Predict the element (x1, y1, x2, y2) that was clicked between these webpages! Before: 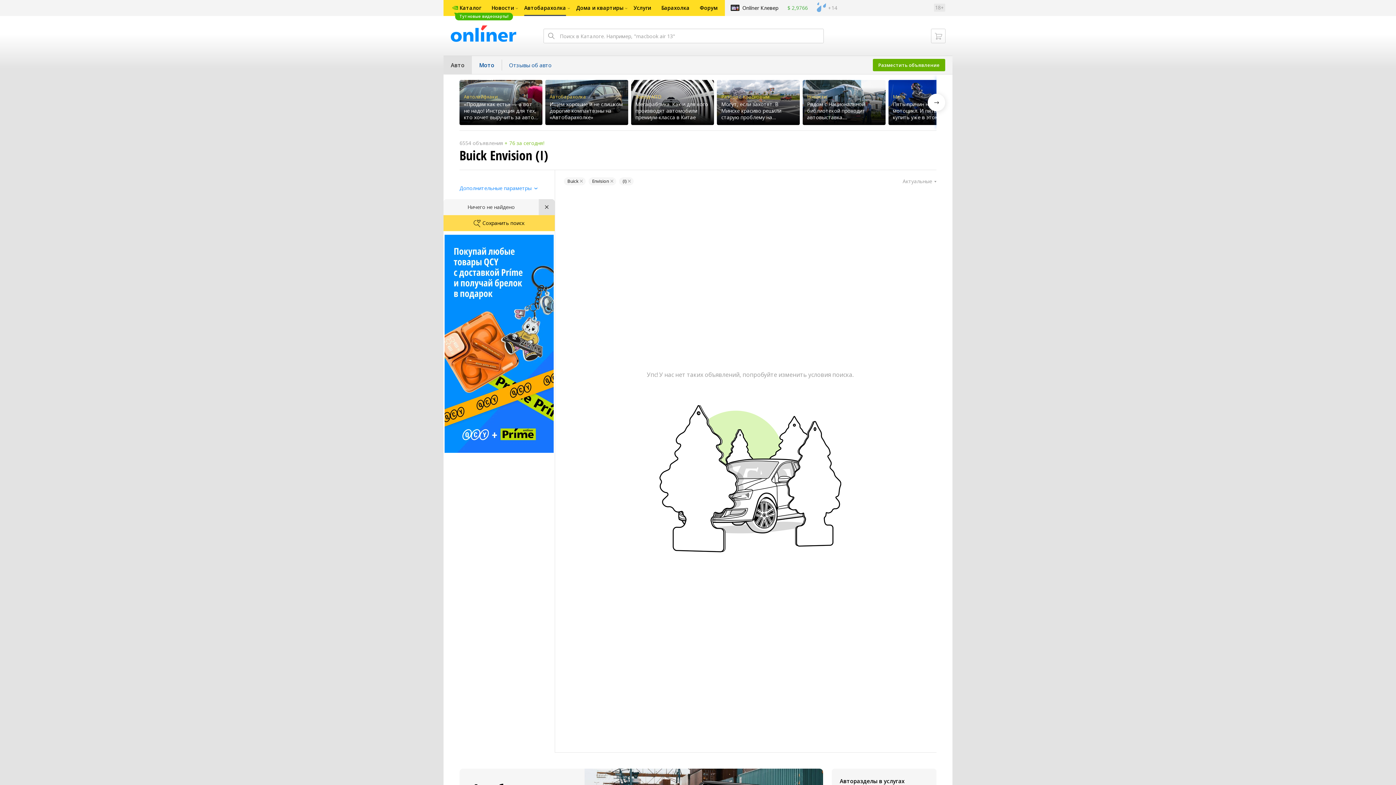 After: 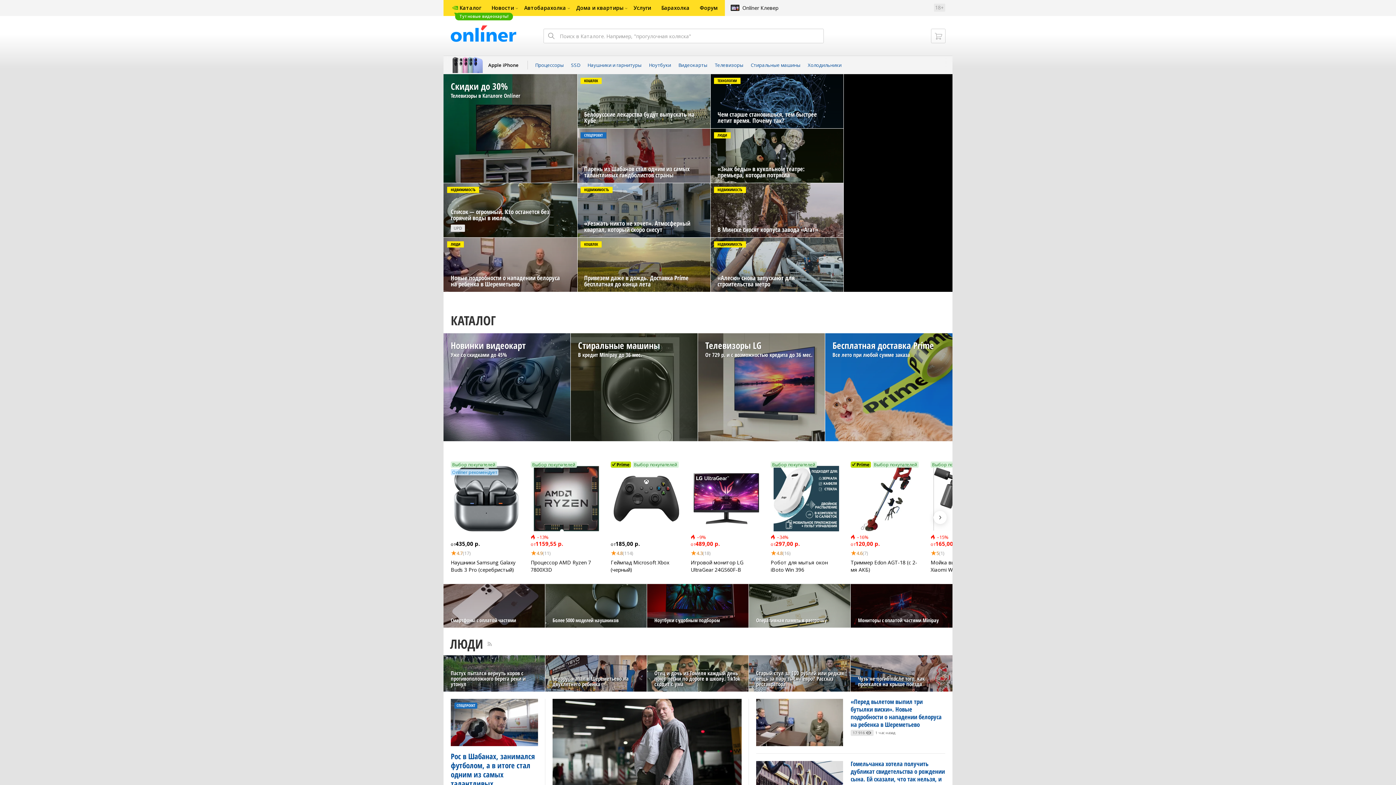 Action: bbox: (450, 25, 516, 41)